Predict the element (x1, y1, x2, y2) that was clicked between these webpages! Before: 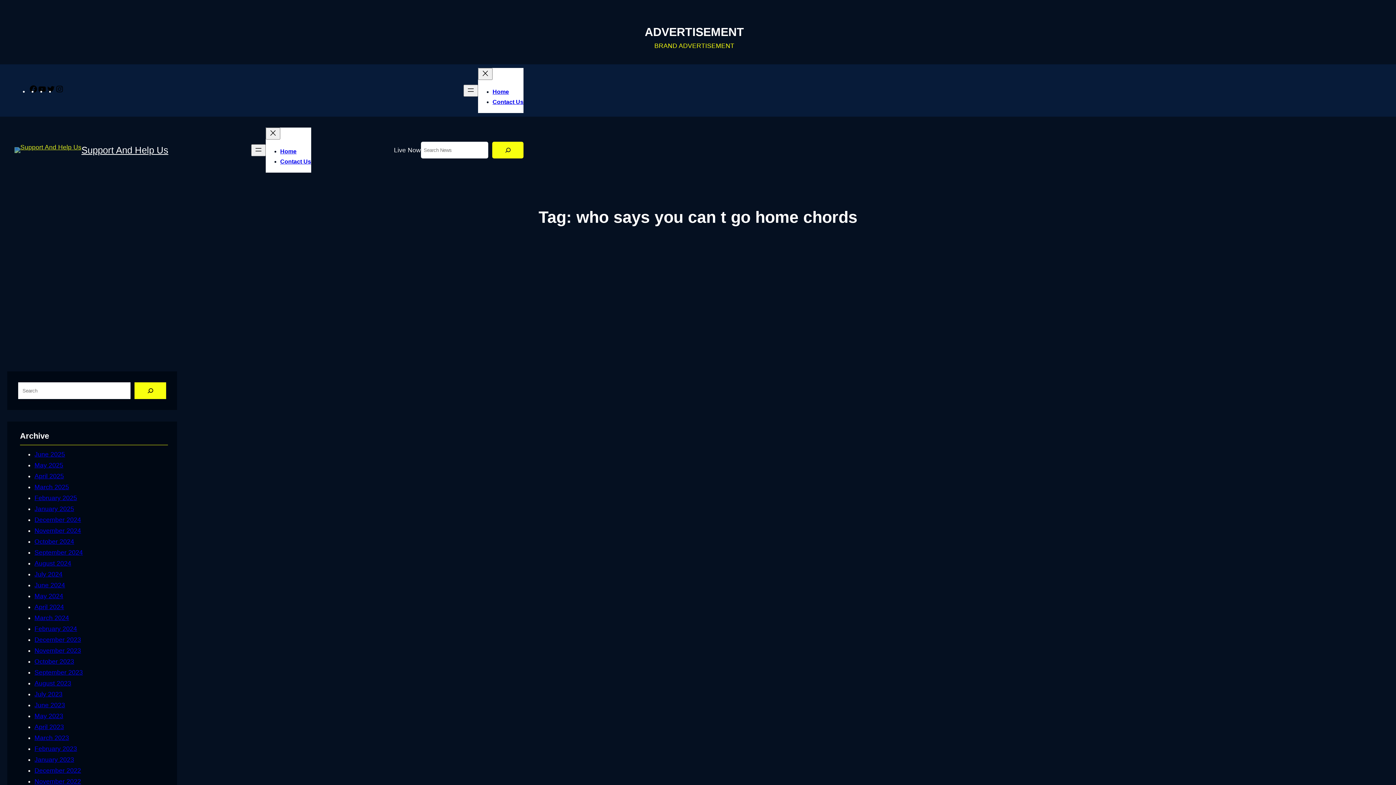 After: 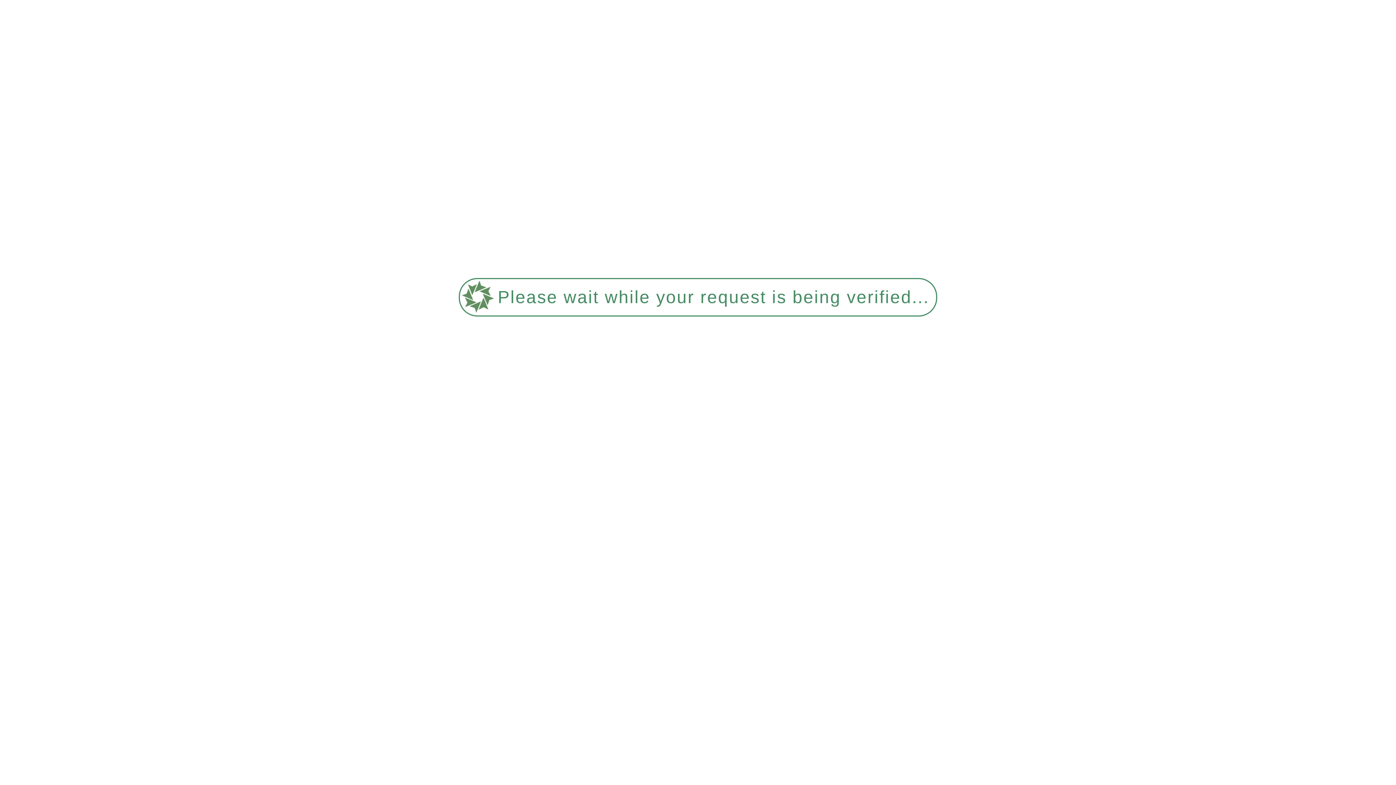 Action: bbox: (34, 691, 62, 698) label: July 2023